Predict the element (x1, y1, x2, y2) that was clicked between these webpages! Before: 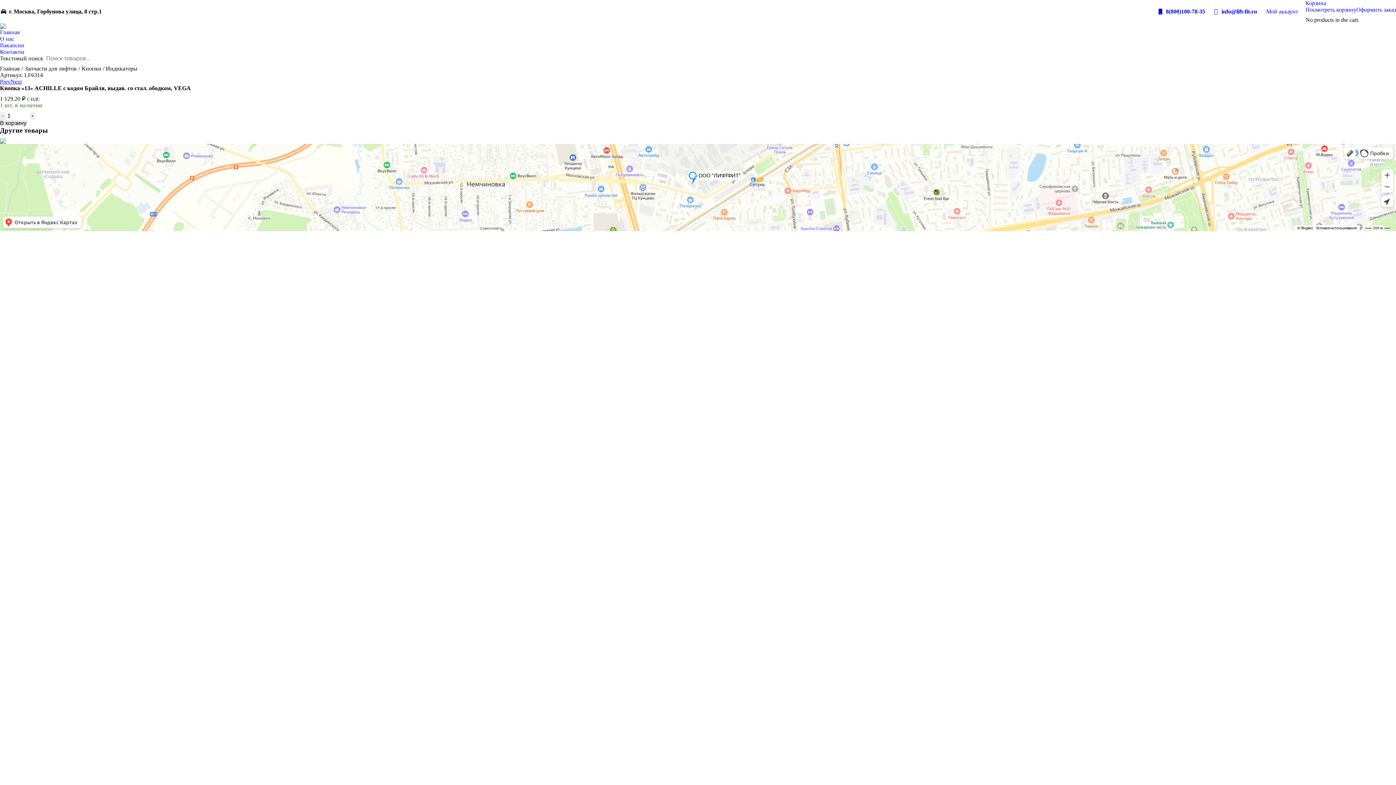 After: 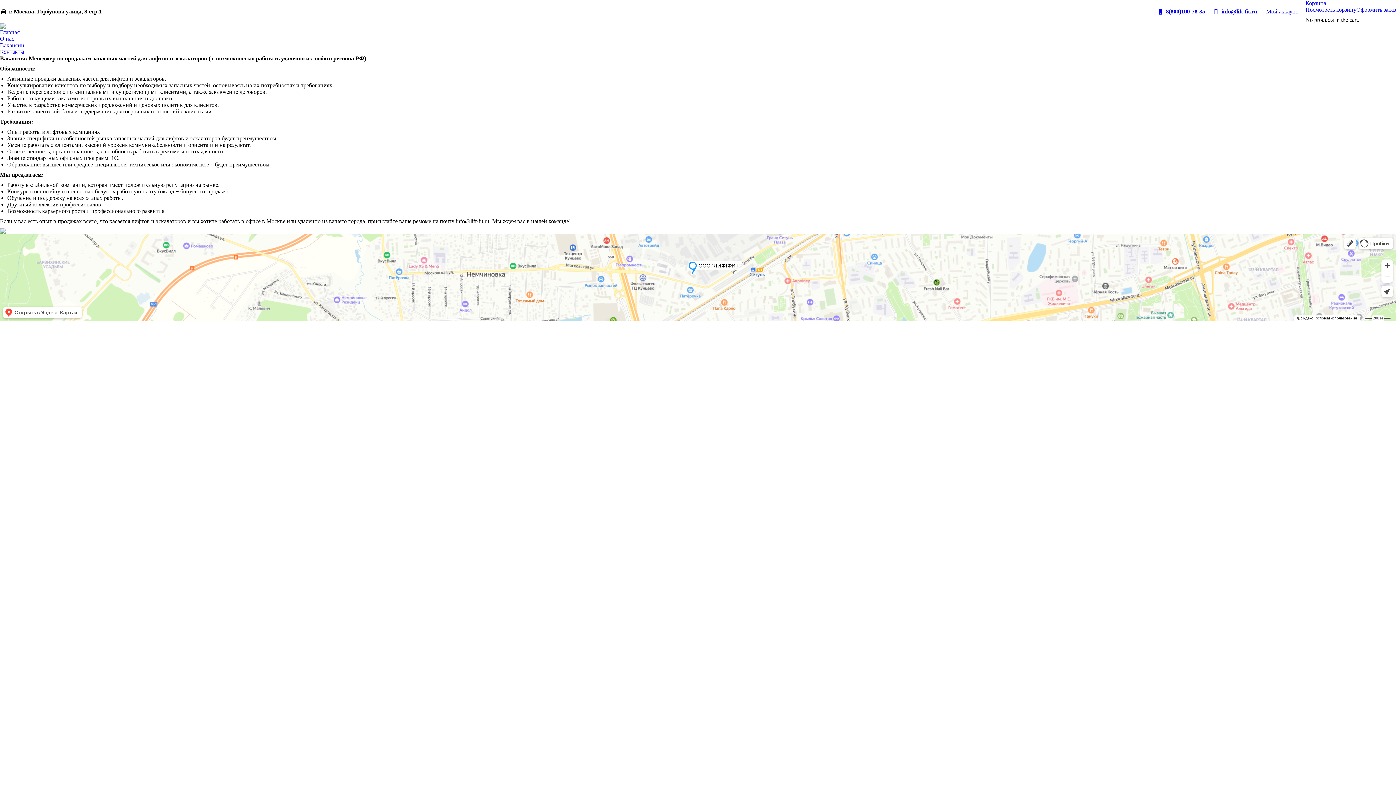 Action: bbox: (0, 42, 24, 48) label: Вакансии